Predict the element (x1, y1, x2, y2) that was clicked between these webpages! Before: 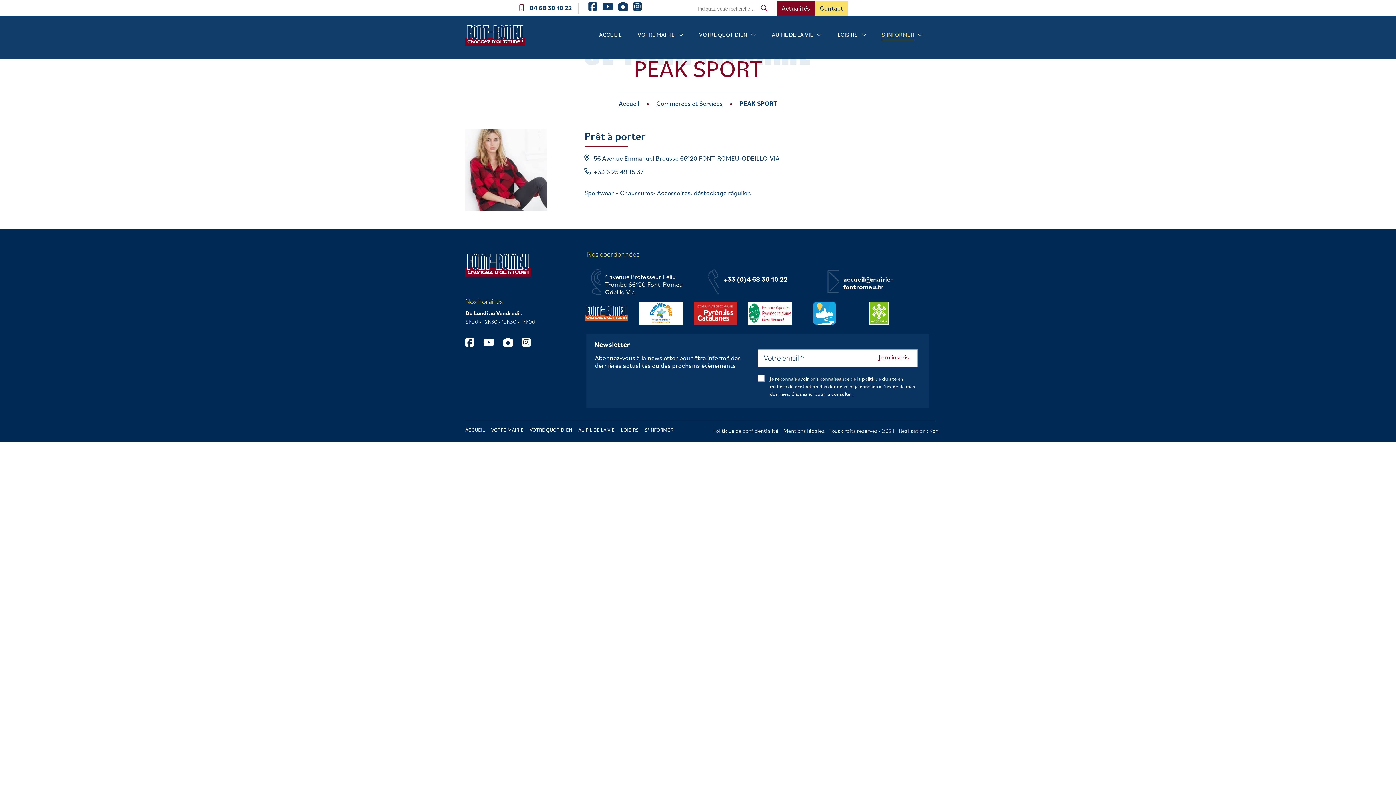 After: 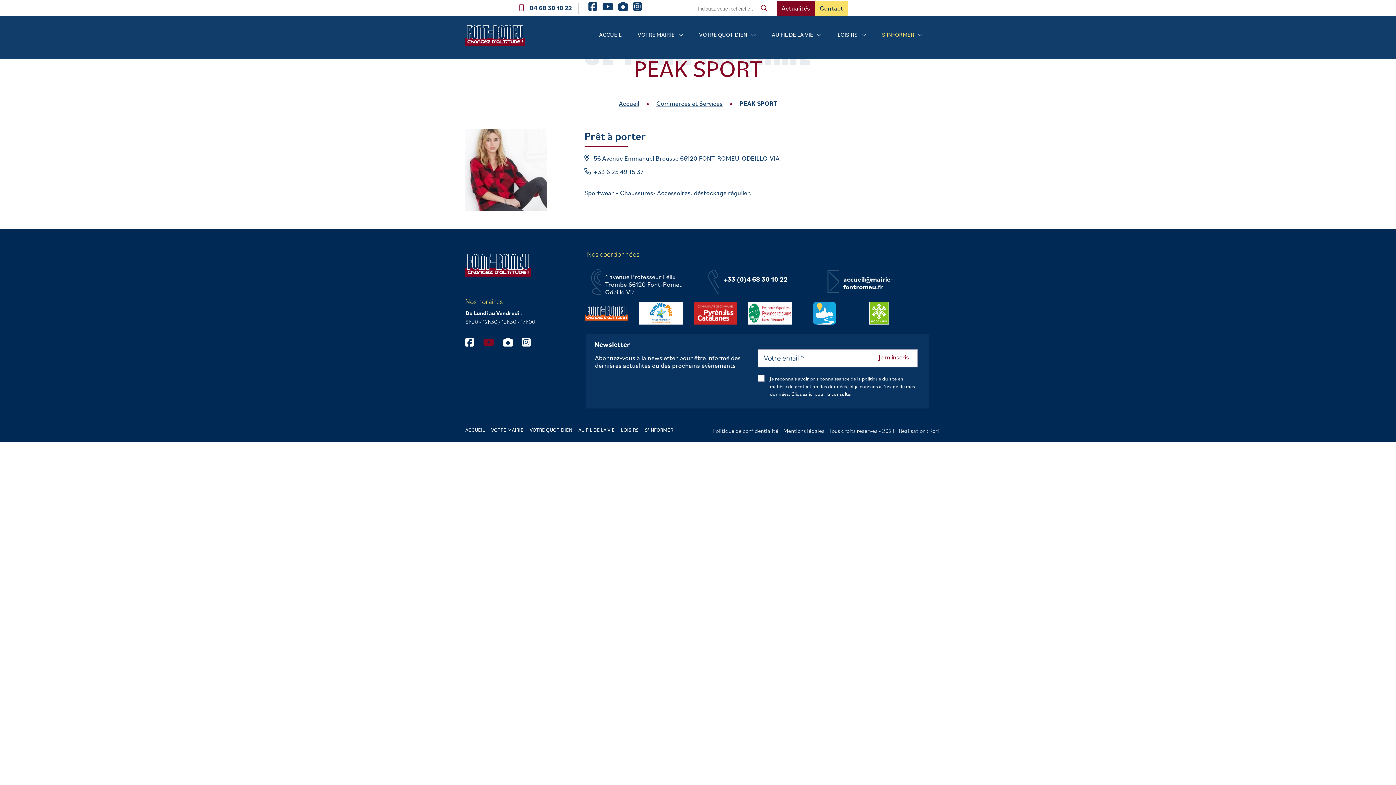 Action: bbox: (483, 337, 501, 347)